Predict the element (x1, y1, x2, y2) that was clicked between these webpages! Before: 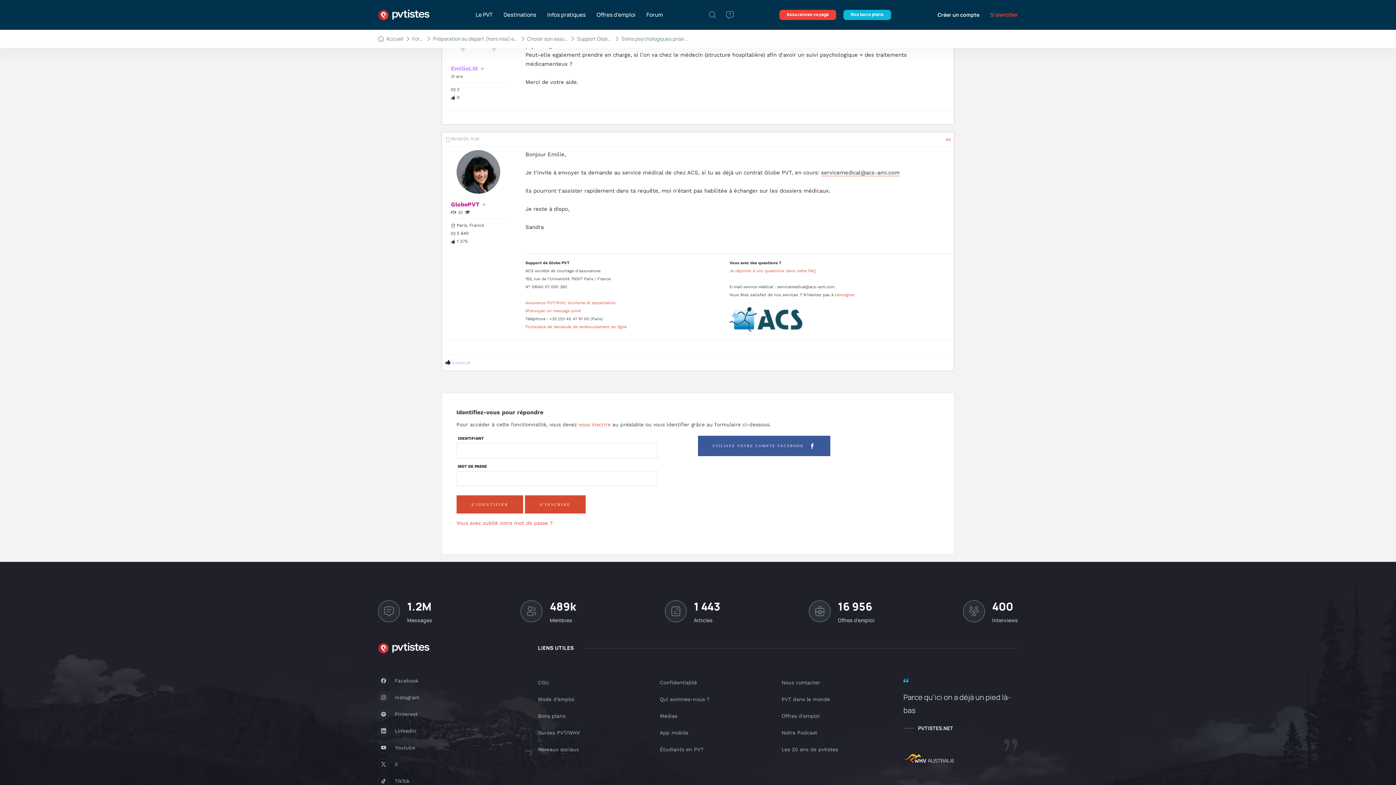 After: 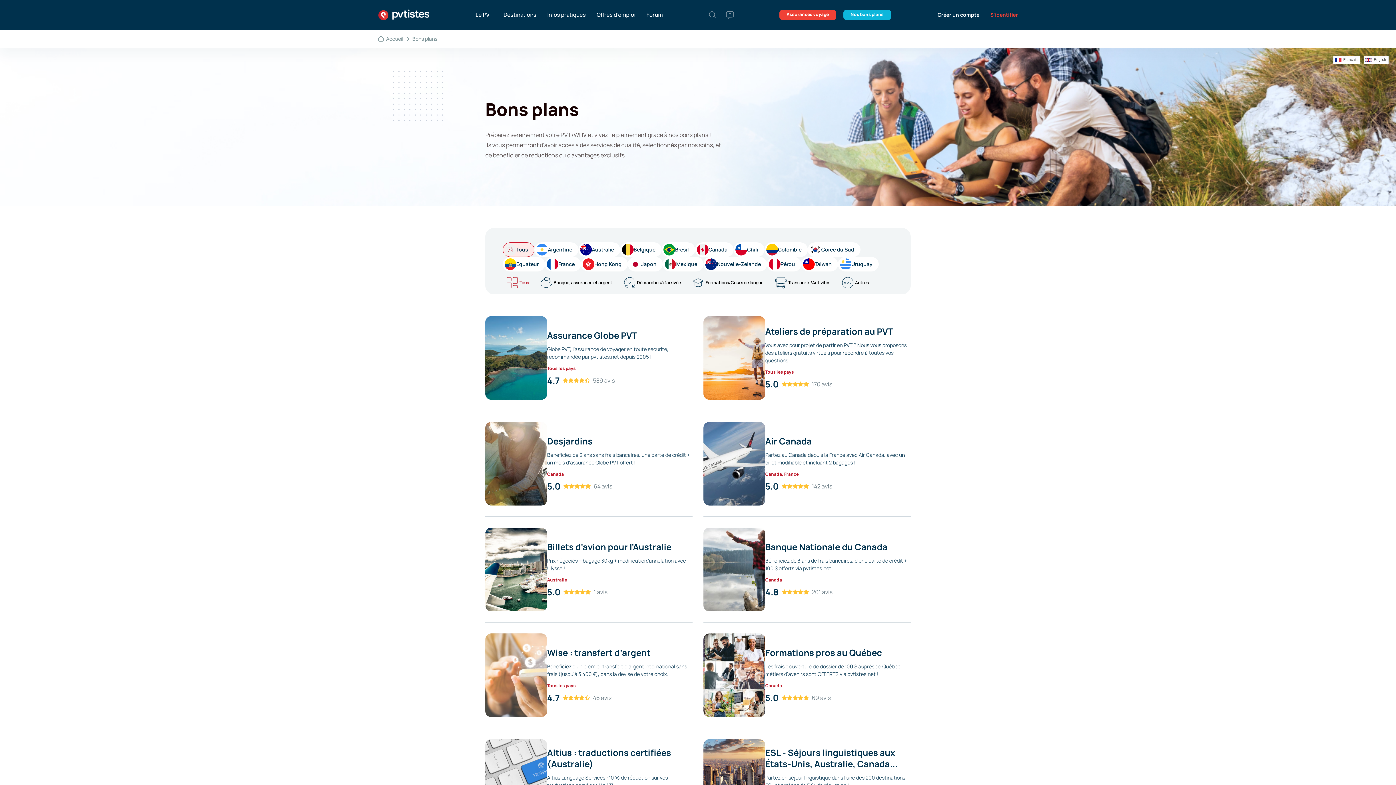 Action: label: Bons plans bbox: (538, 710, 652, 721)